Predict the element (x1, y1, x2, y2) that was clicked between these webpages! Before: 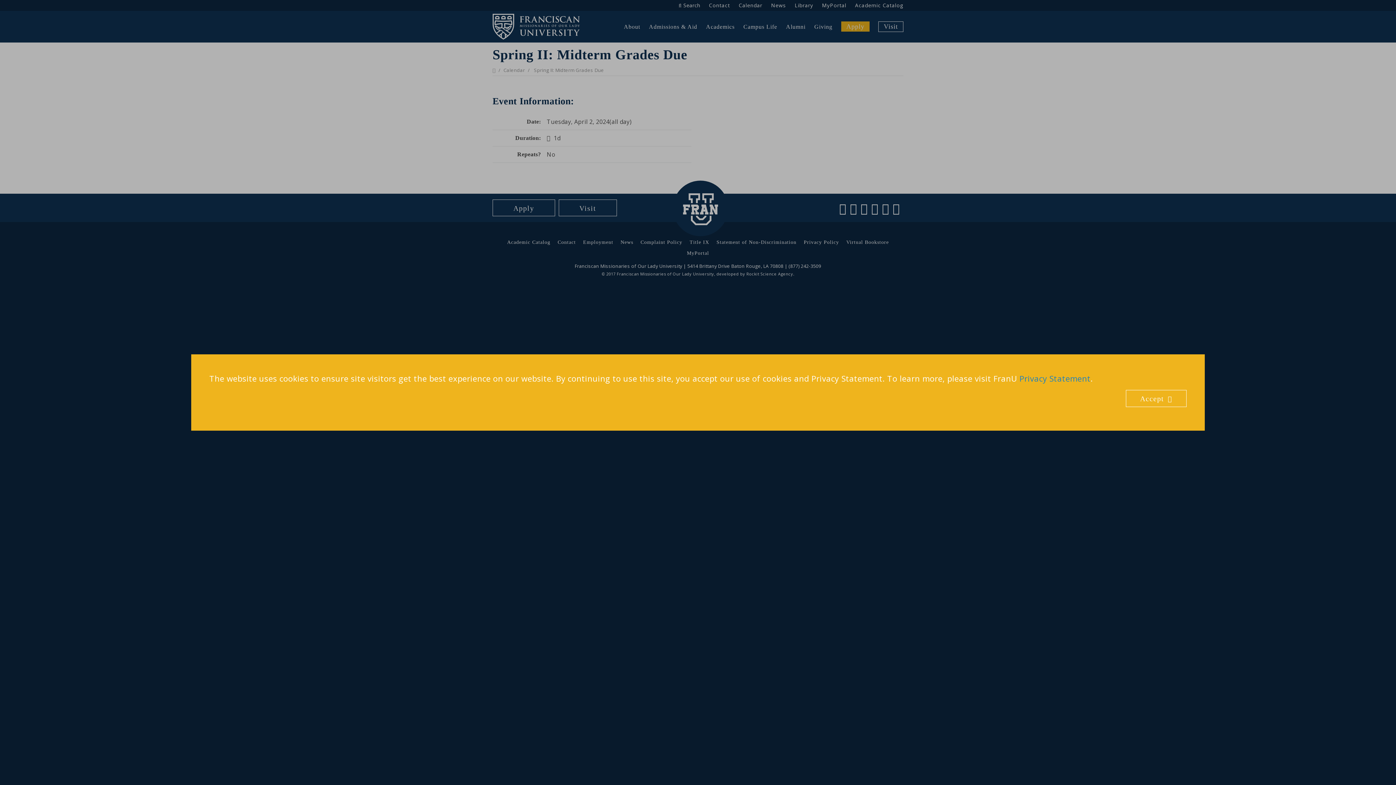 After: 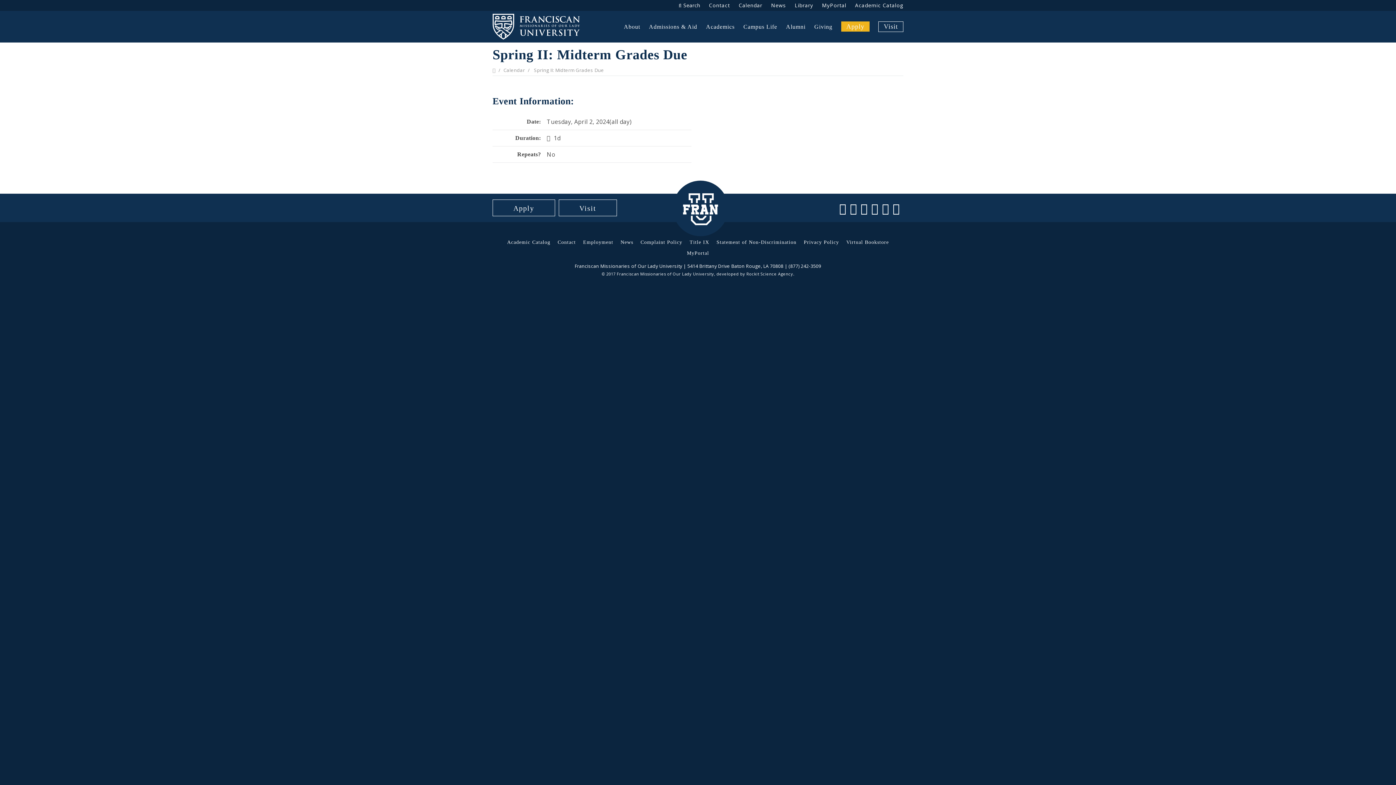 Action: label: Accept  bbox: (1126, 390, 1186, 407)